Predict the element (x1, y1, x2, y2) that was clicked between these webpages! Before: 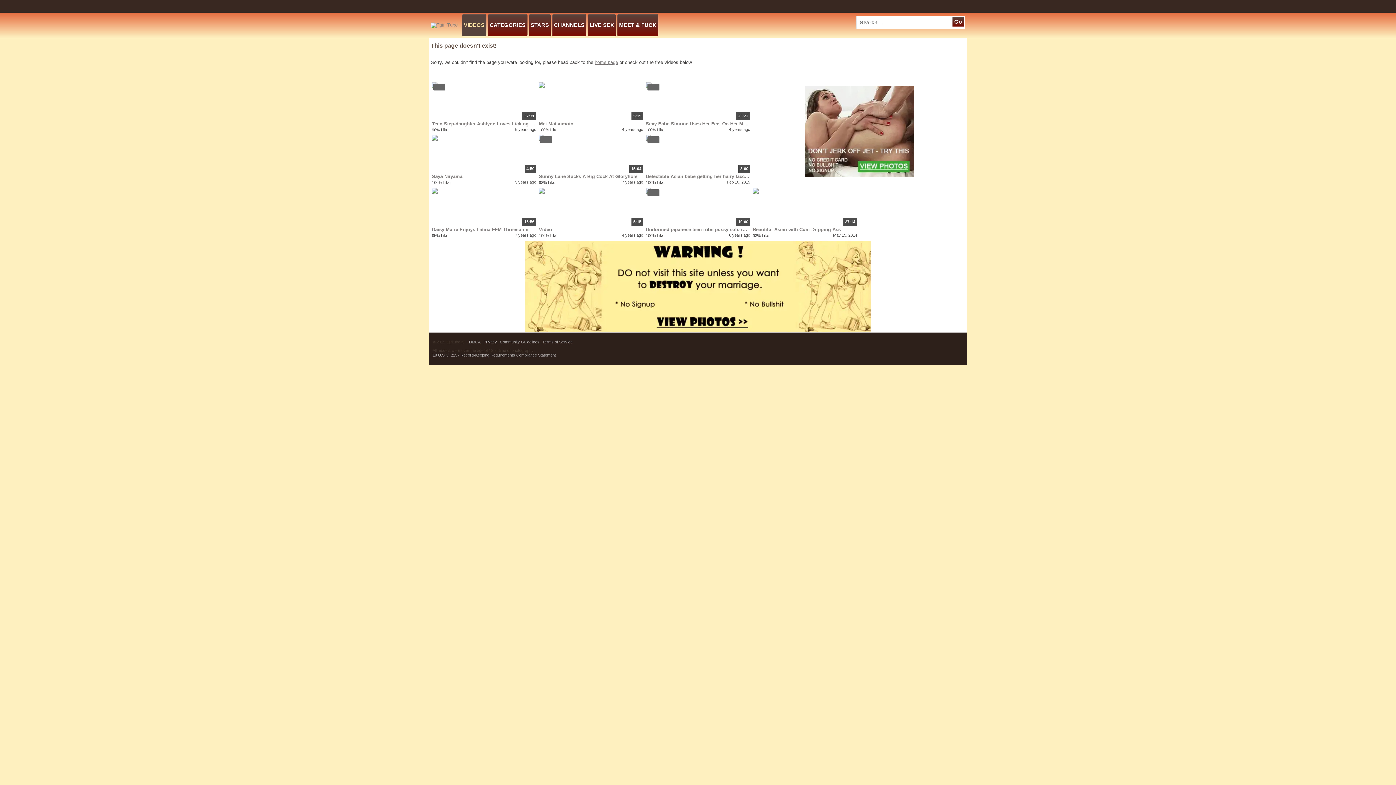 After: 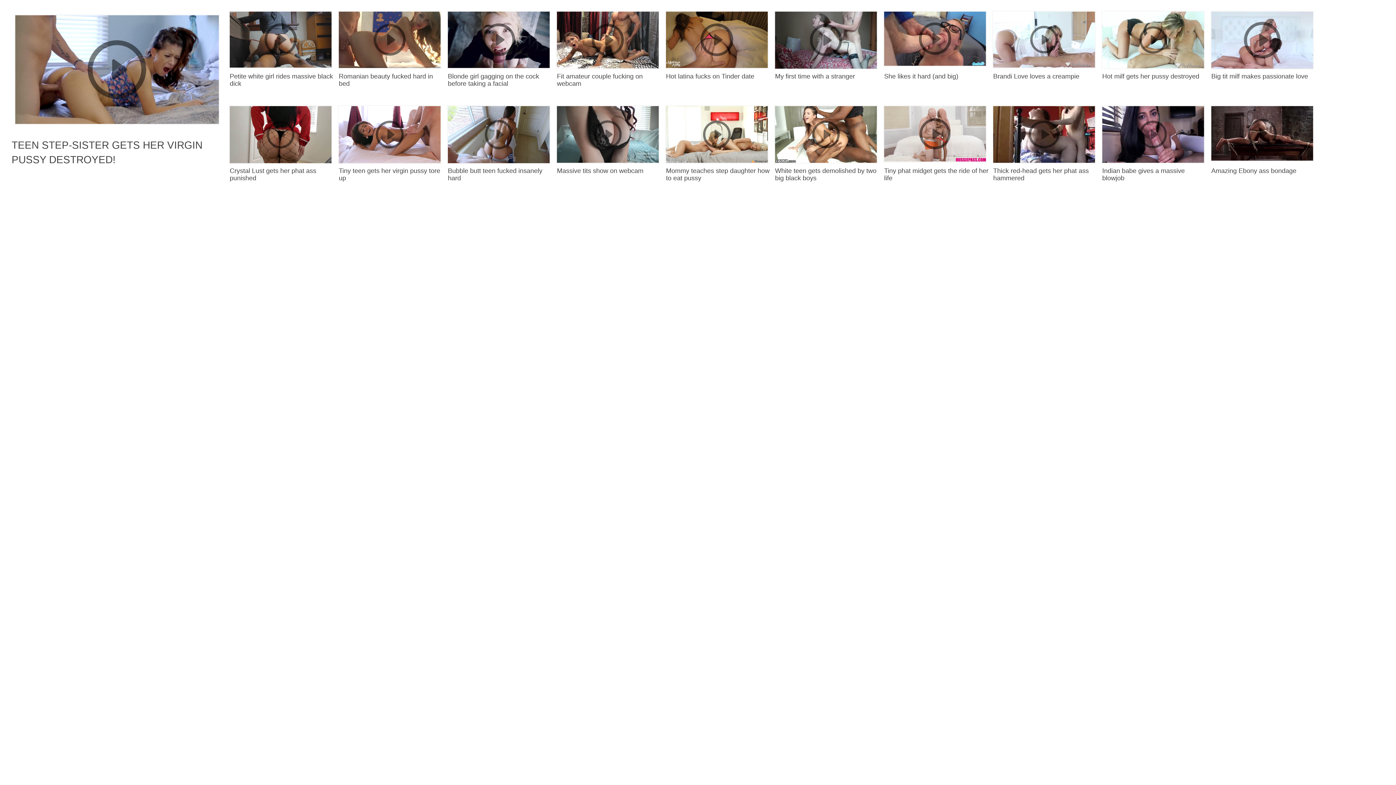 Action: bbox: (432, 173, 536, 180) label: Saya Niiyama